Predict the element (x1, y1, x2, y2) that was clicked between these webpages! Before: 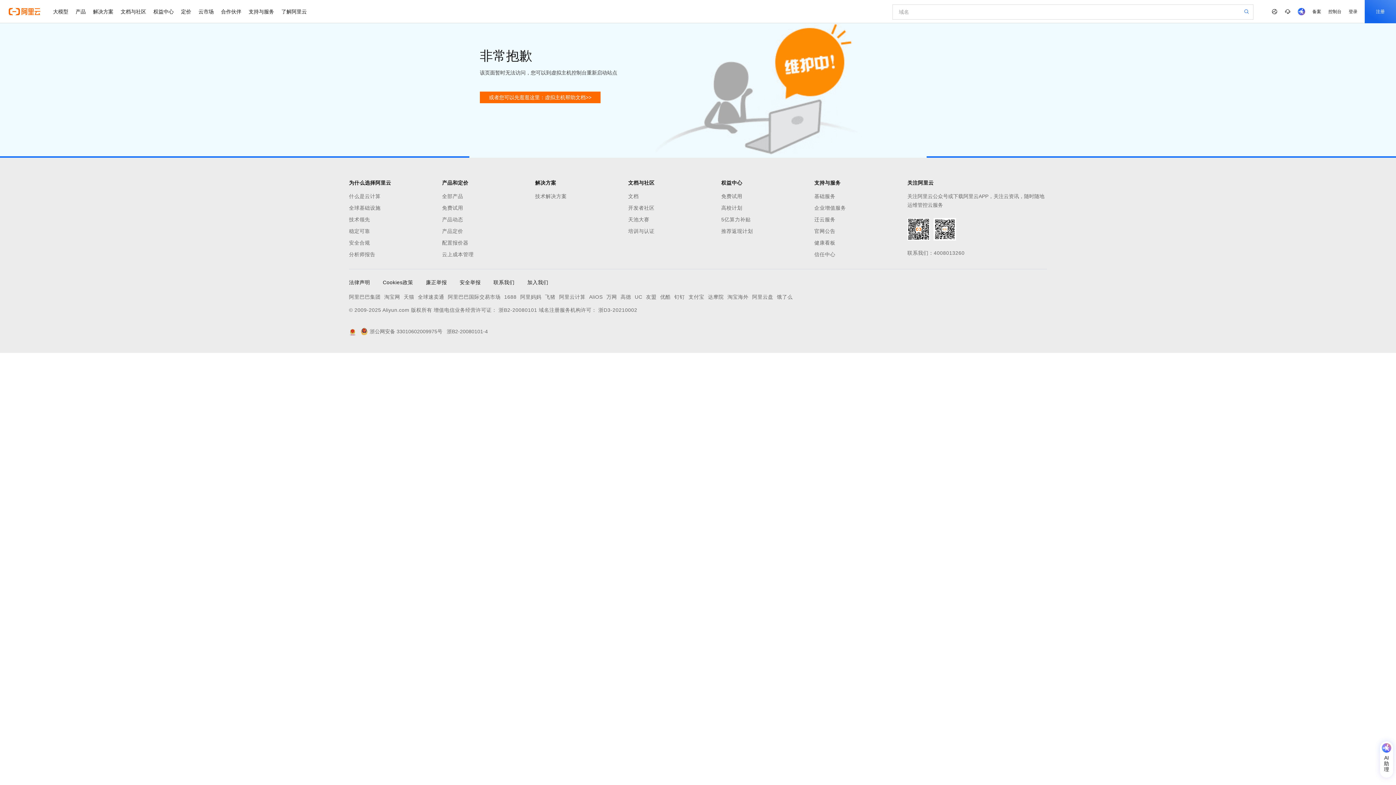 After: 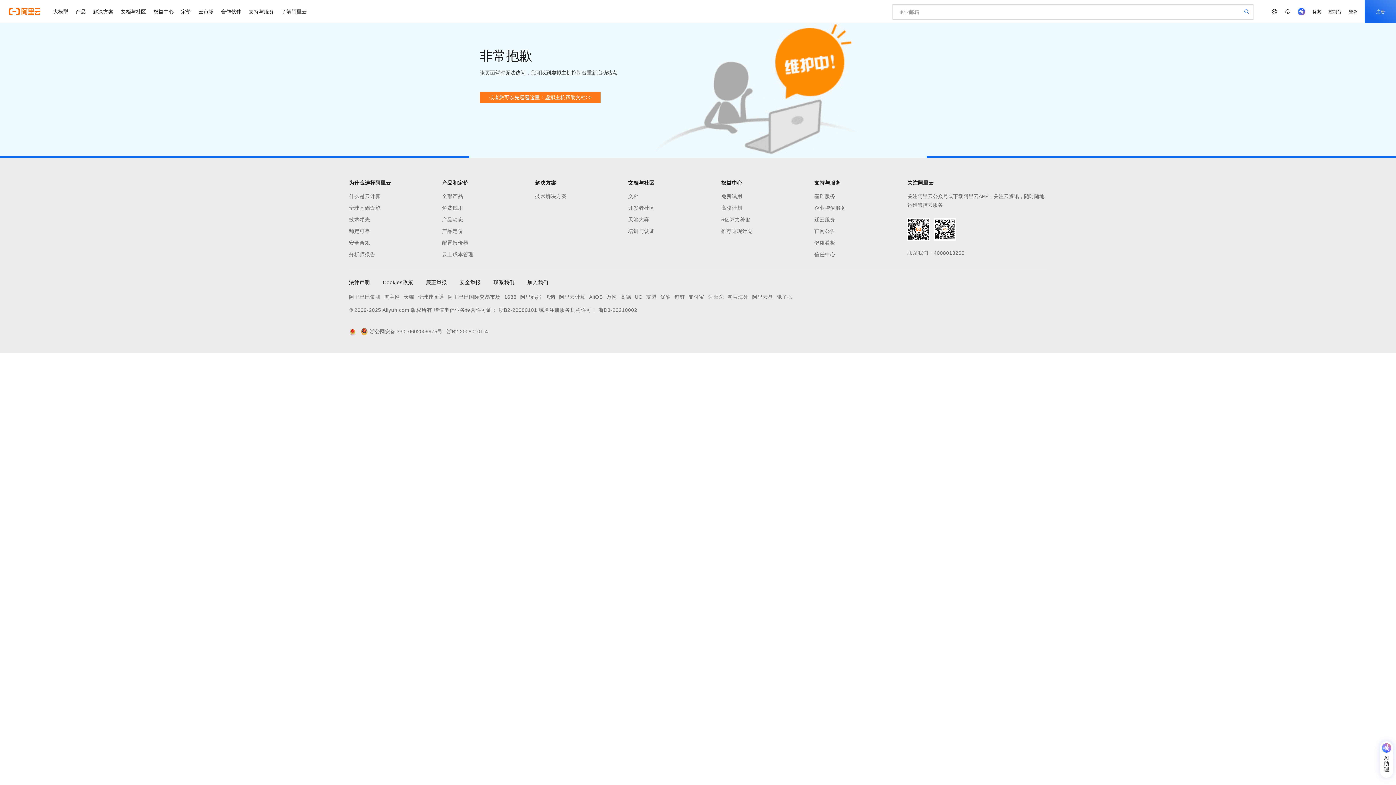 Action: bbox: (480, 91, 600, 103) label: 或者您可以先逛逛这里：虚拟主机帮助文档>>